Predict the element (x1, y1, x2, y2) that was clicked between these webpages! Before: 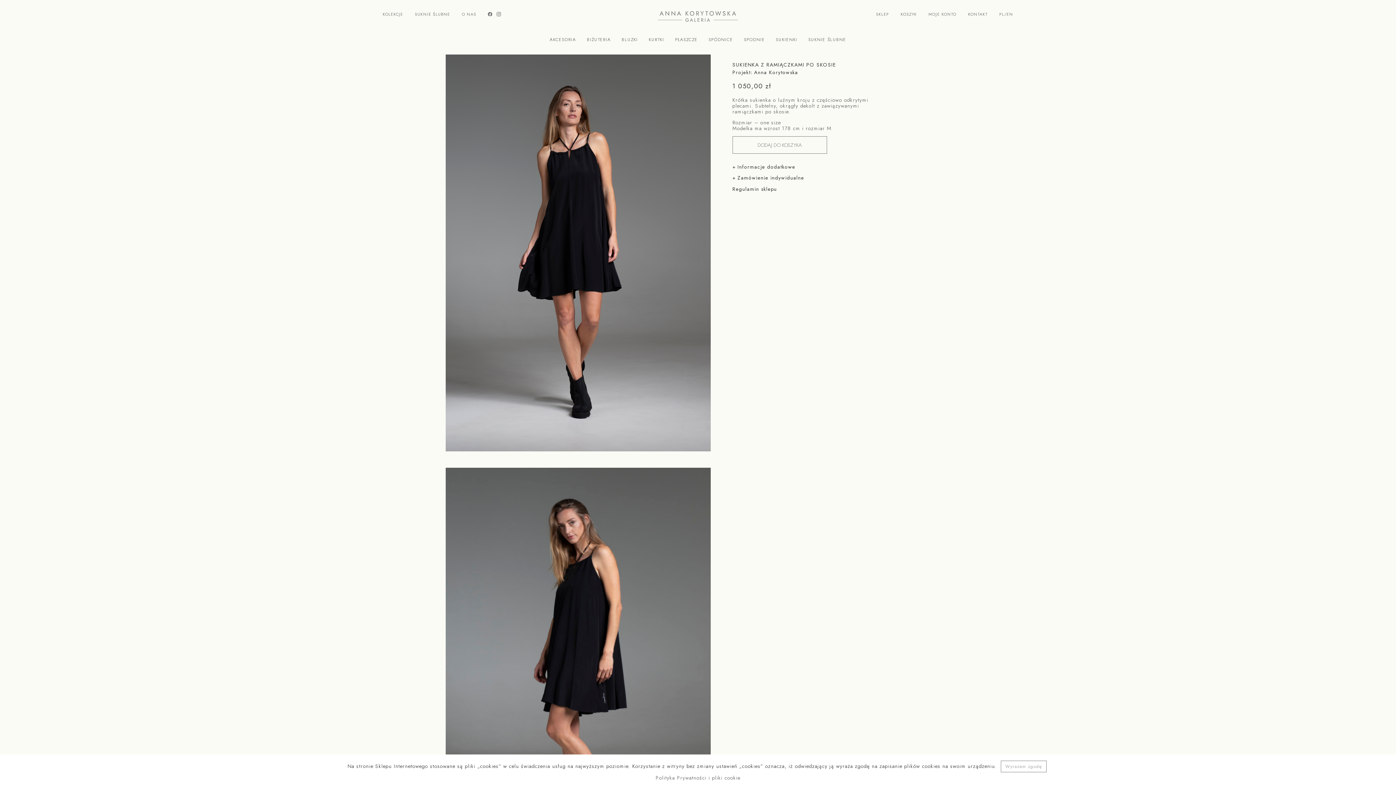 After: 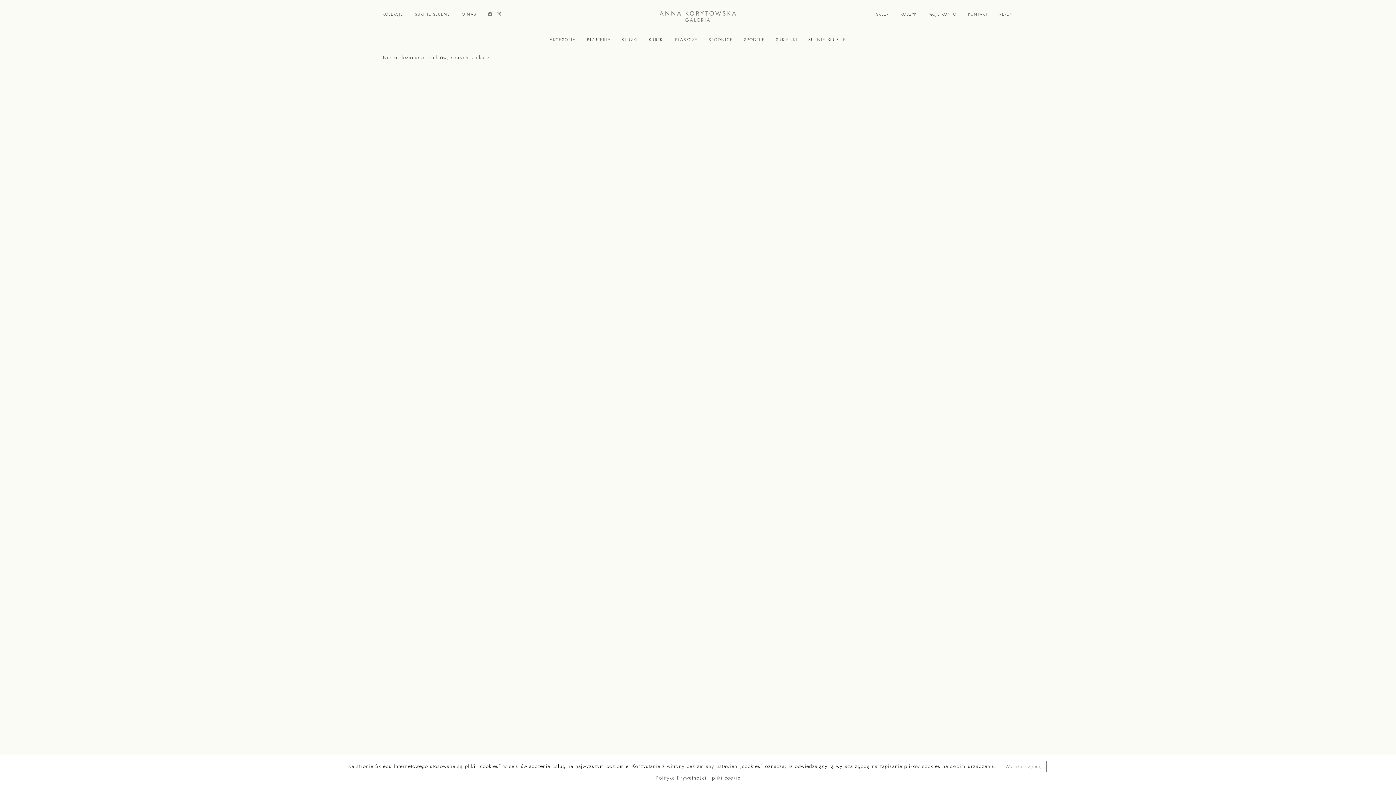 Action: label: AKCESORIA bbox: (549, 36, 576, 42)